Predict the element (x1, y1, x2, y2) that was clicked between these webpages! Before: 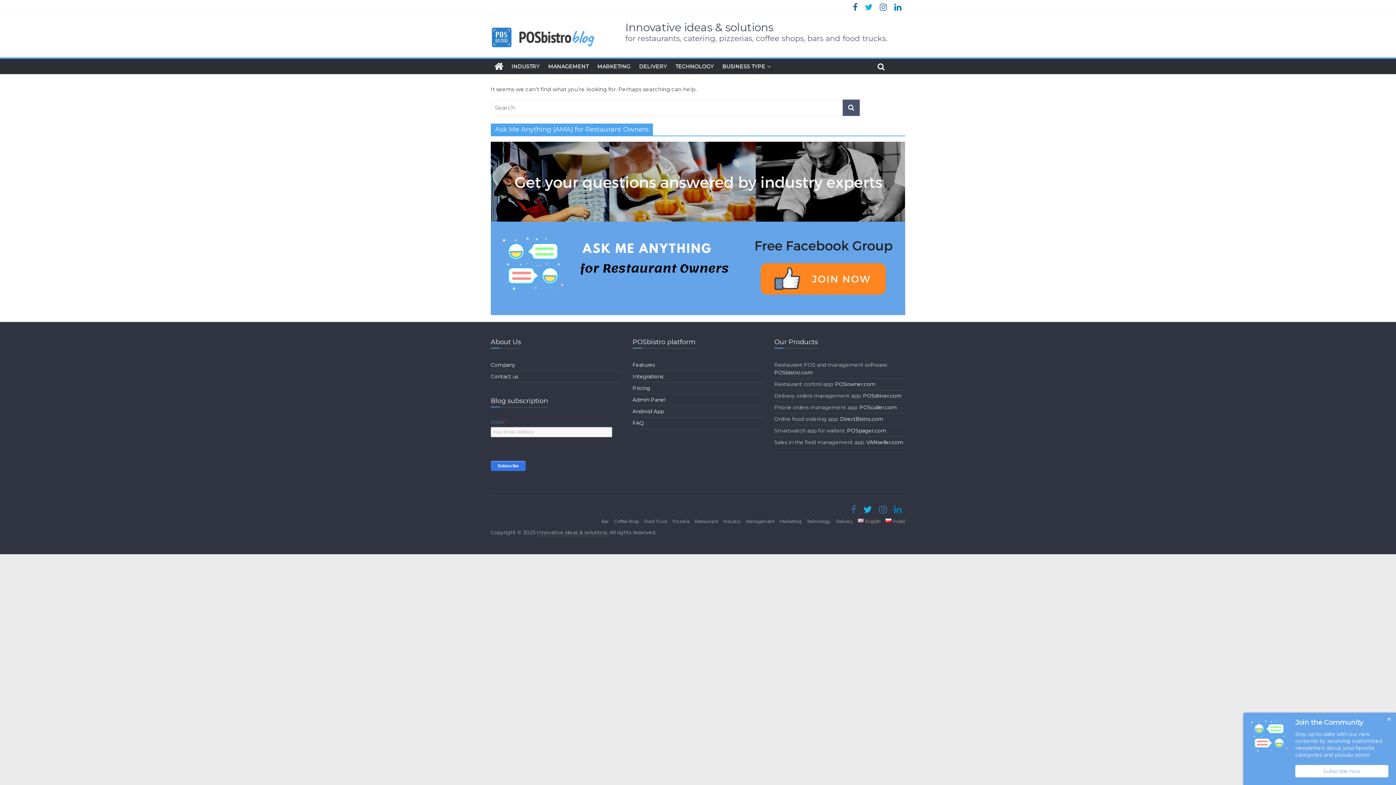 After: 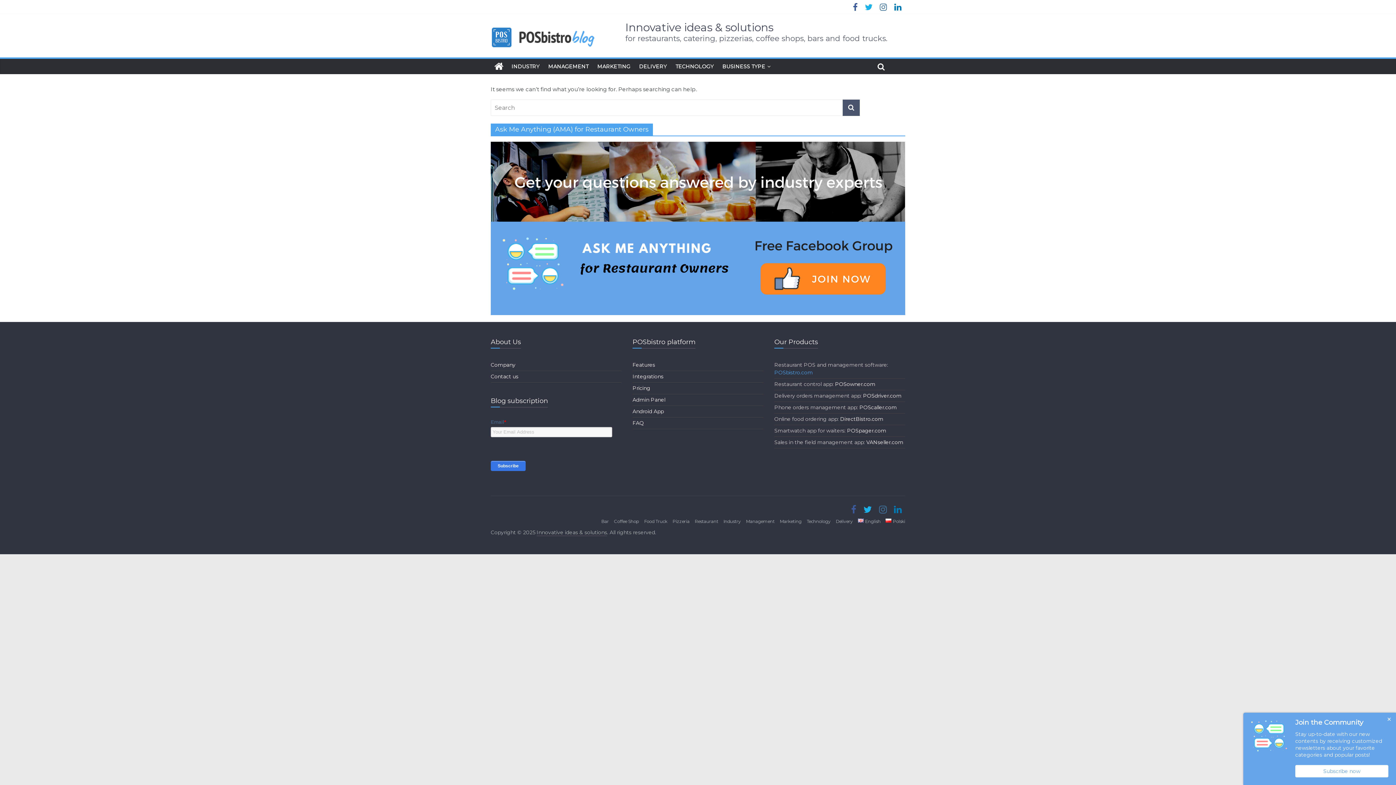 Action: label: POSbistro.com bbox: (774, 369, 813, 376)